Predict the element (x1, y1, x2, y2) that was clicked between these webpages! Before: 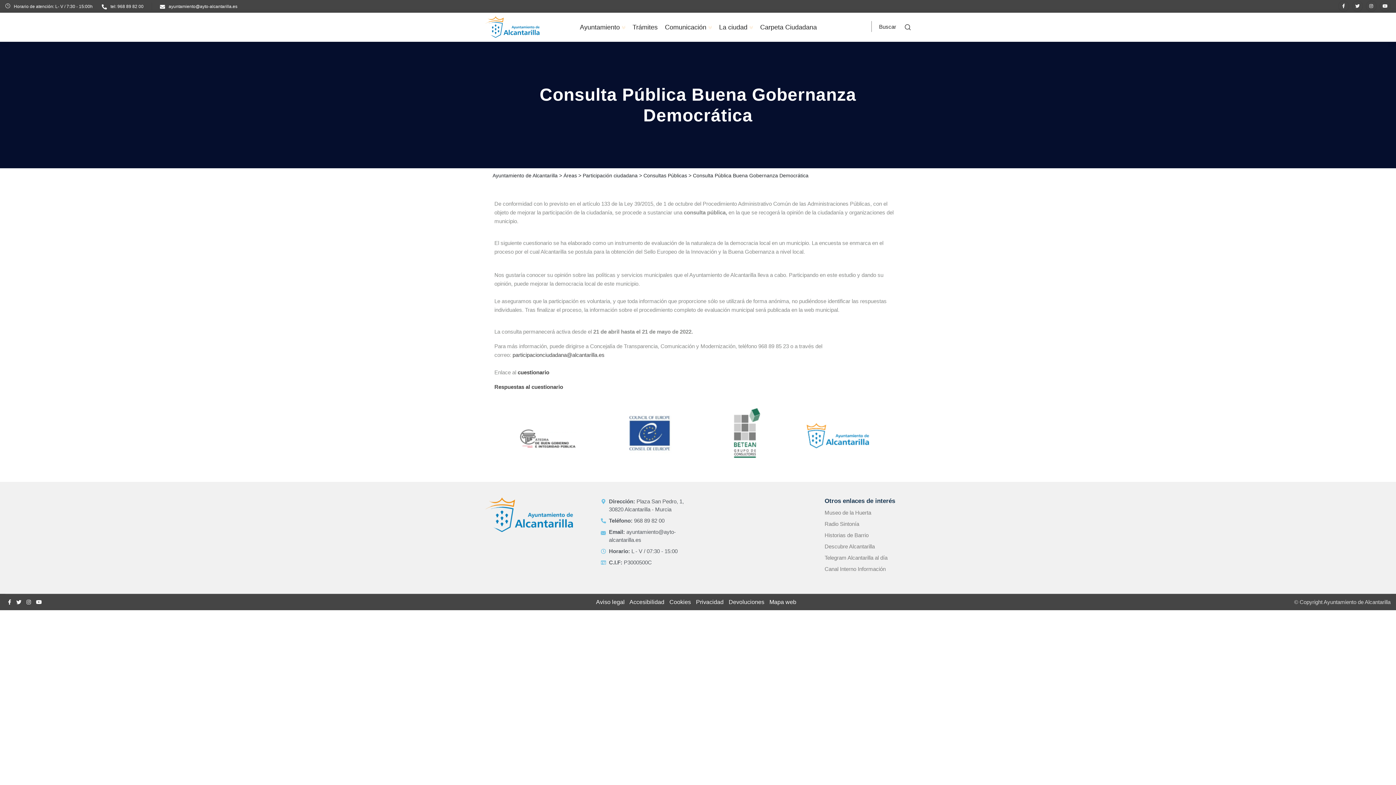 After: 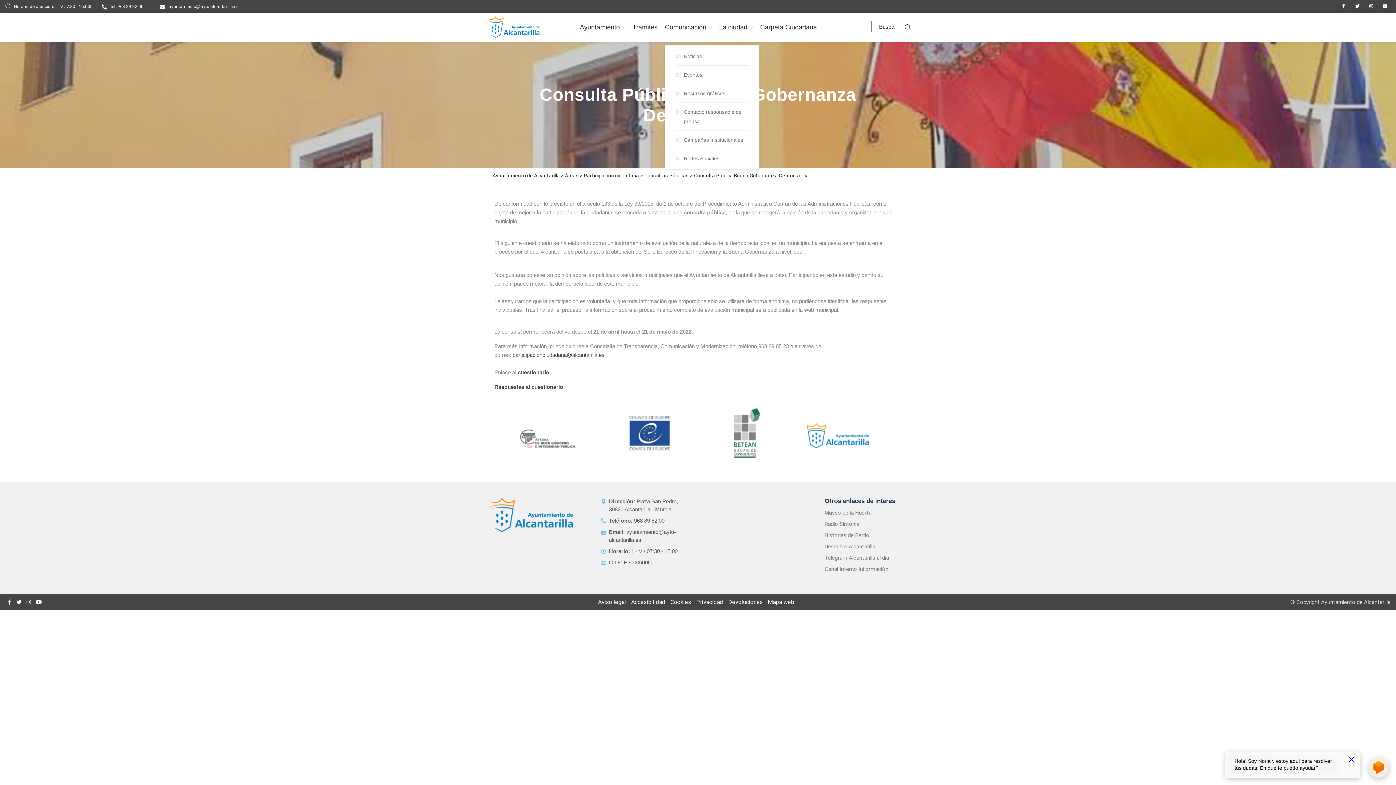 Action: label: Comunicación bbox: (665, 16, 712, 38)